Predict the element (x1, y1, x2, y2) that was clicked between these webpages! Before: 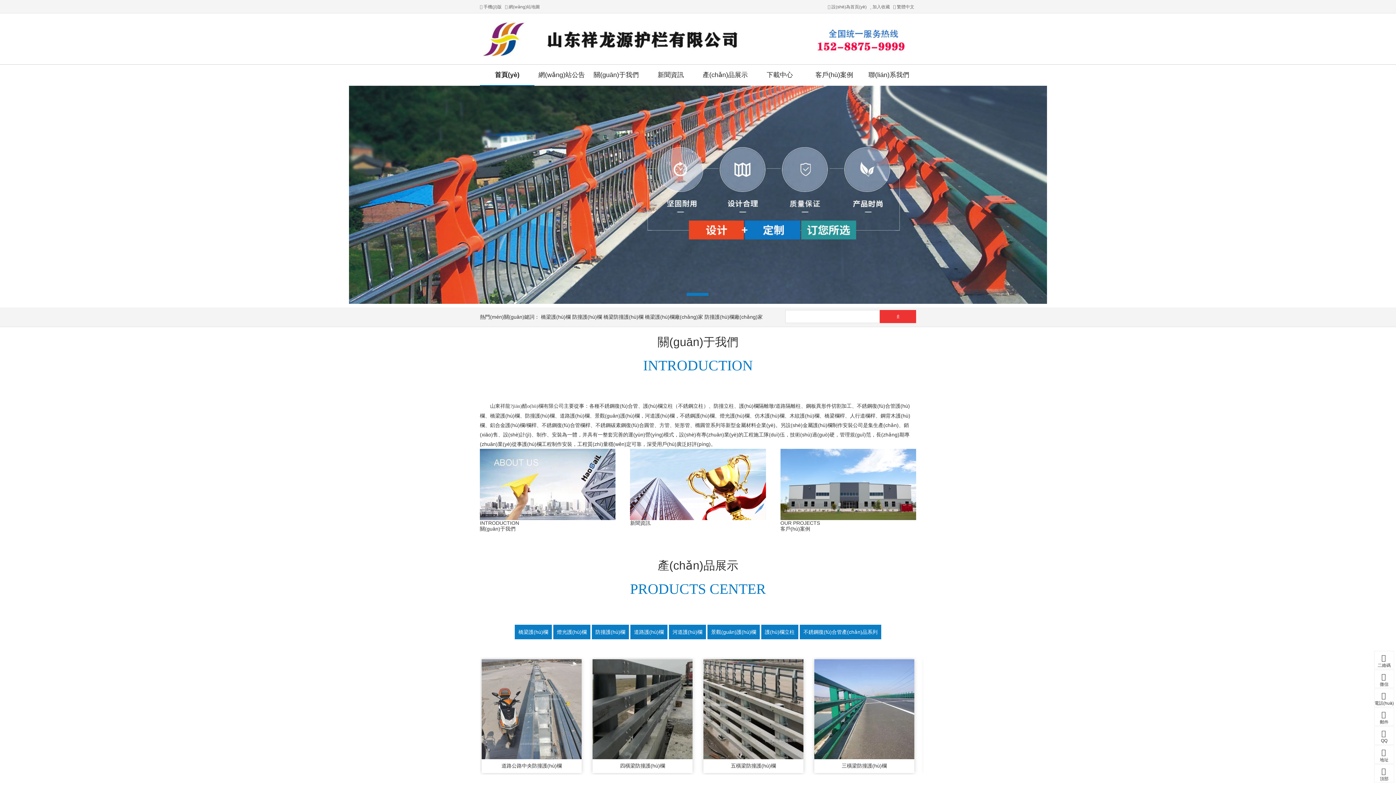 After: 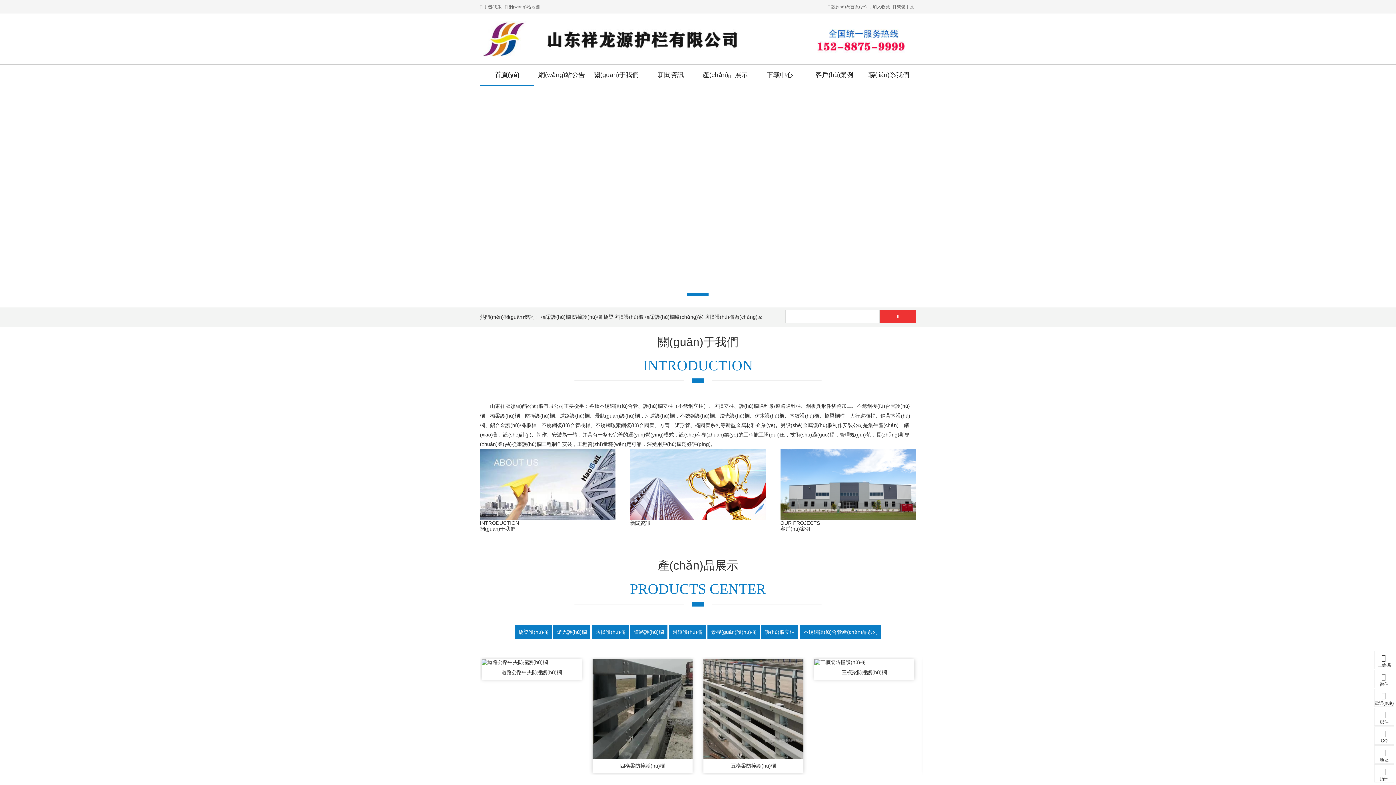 Action: bbox: (480, 51, 916, 57)